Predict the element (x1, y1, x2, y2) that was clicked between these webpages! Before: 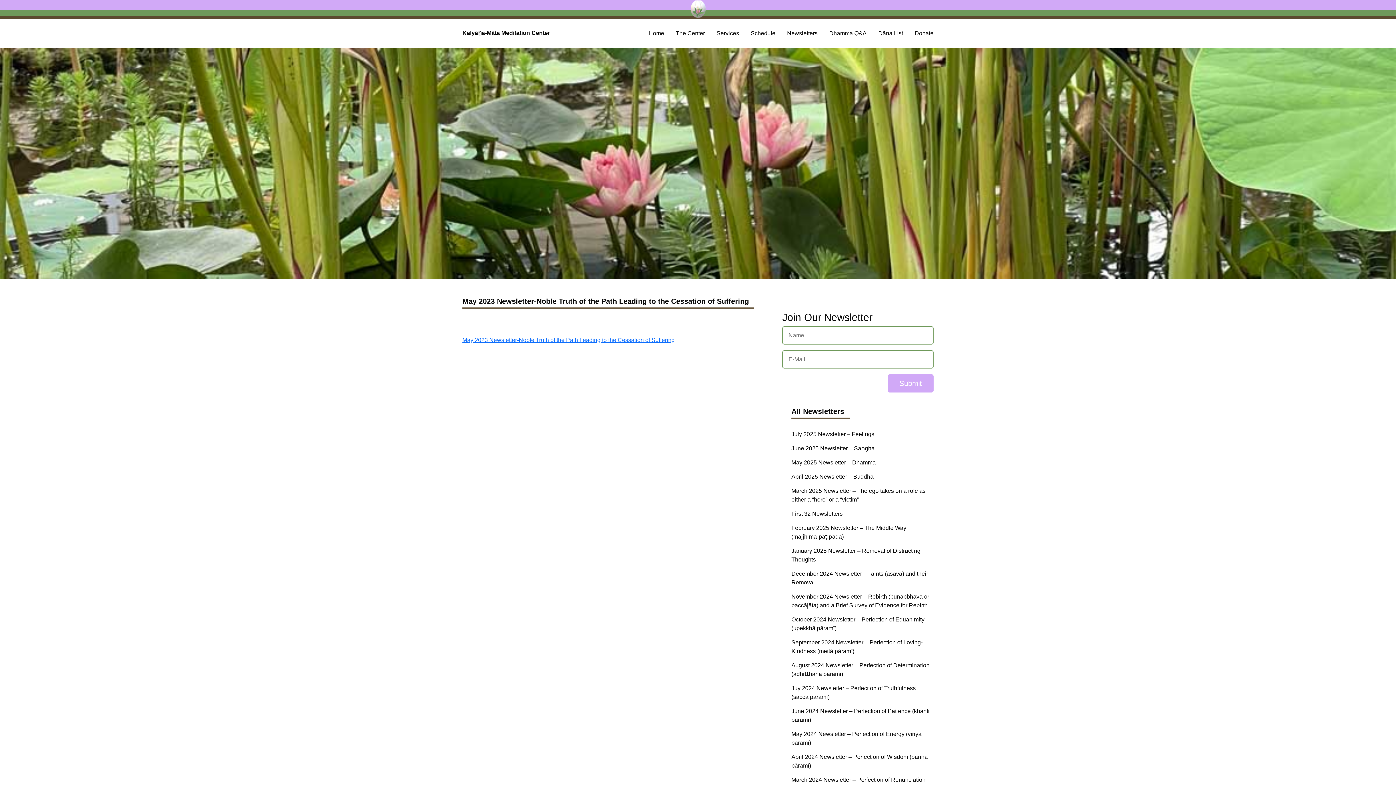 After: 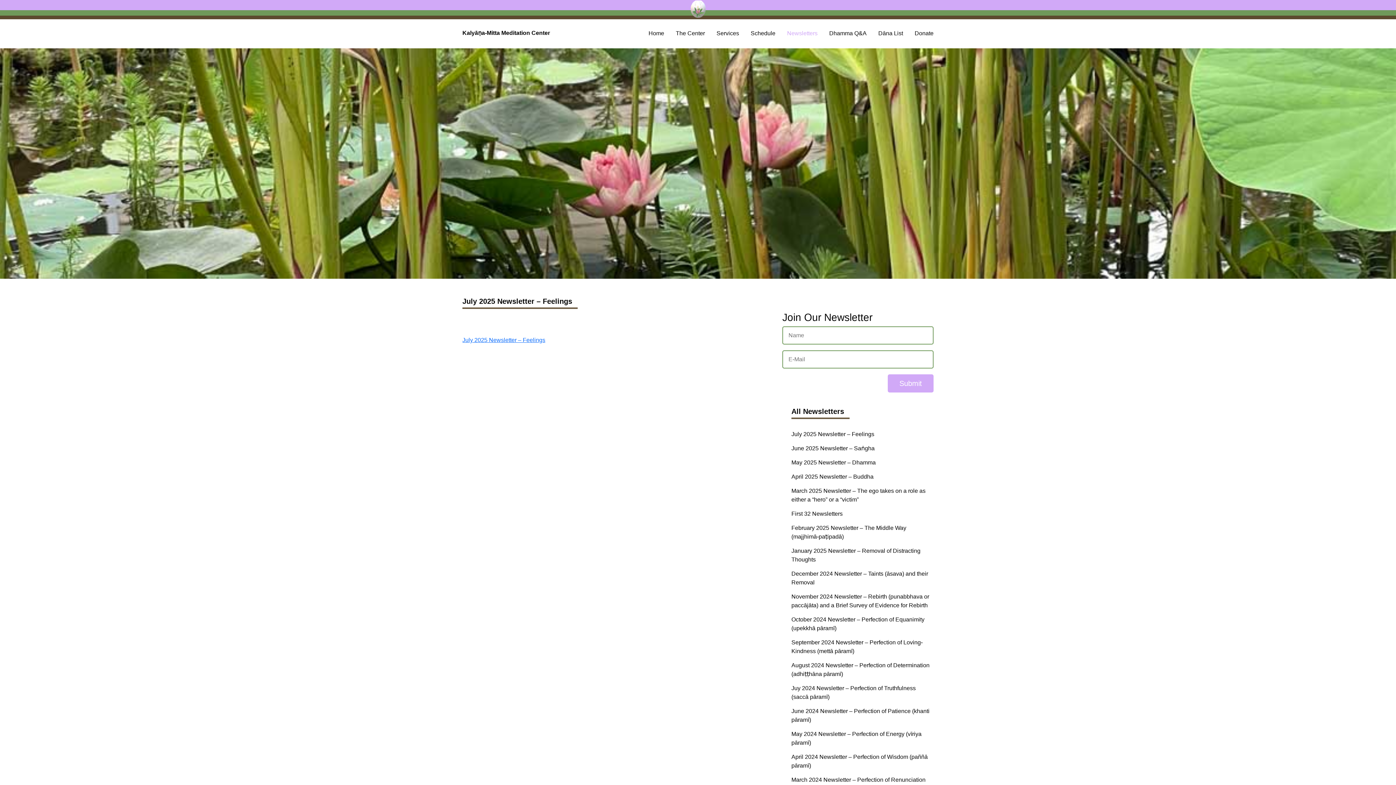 Action: label: Newsletters bbox: (775, 29, 817, 36)